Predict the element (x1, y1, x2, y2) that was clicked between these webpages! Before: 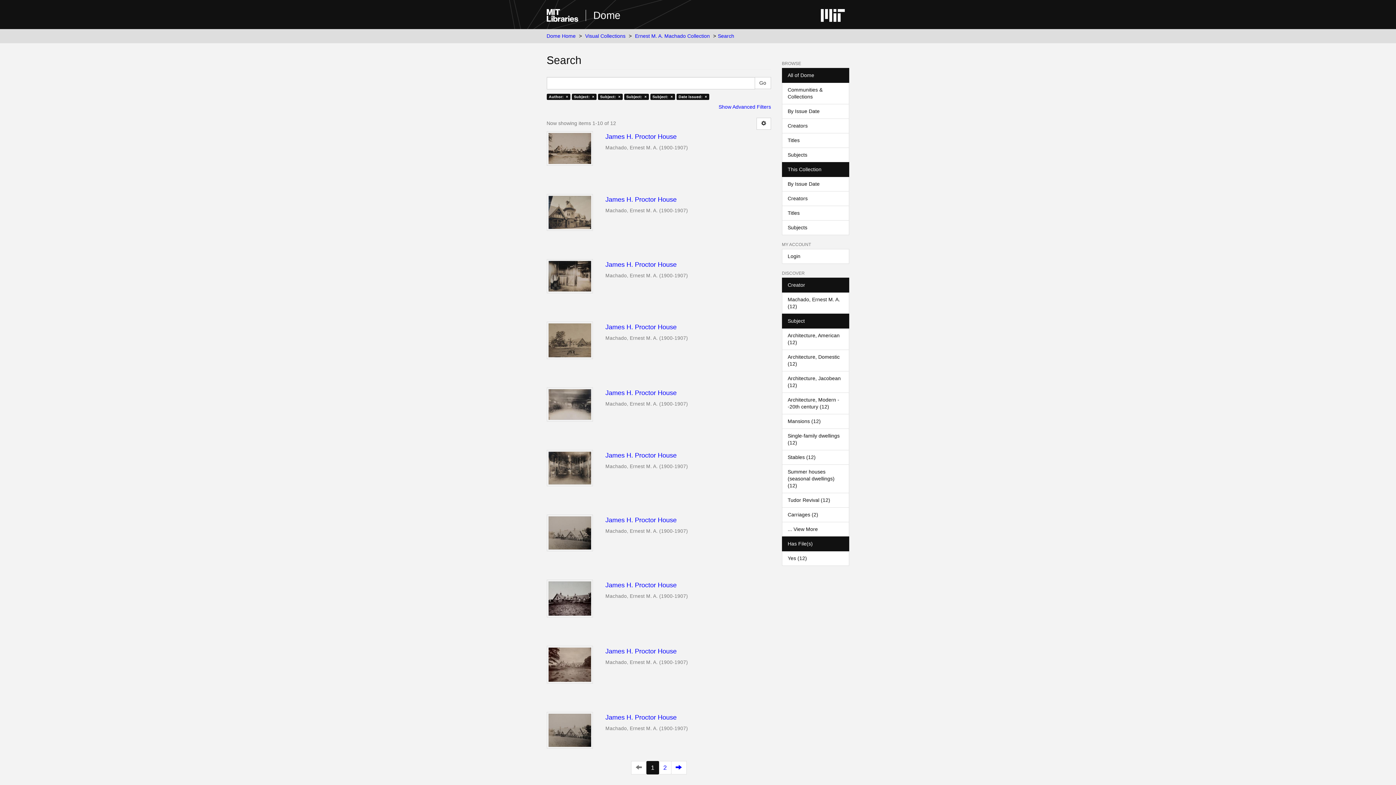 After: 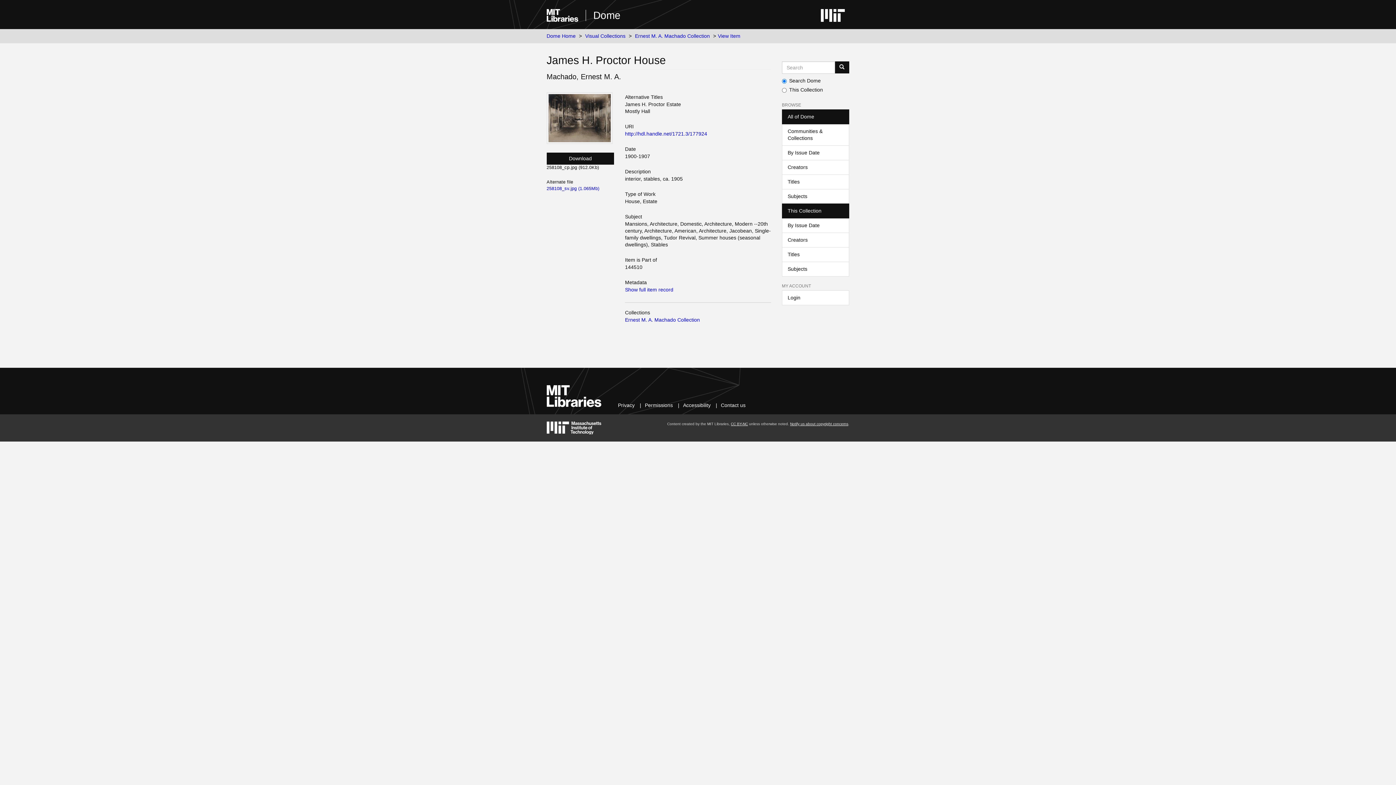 Action: label: James H. Proctor House  bbox: (605, 452, 771, 459)